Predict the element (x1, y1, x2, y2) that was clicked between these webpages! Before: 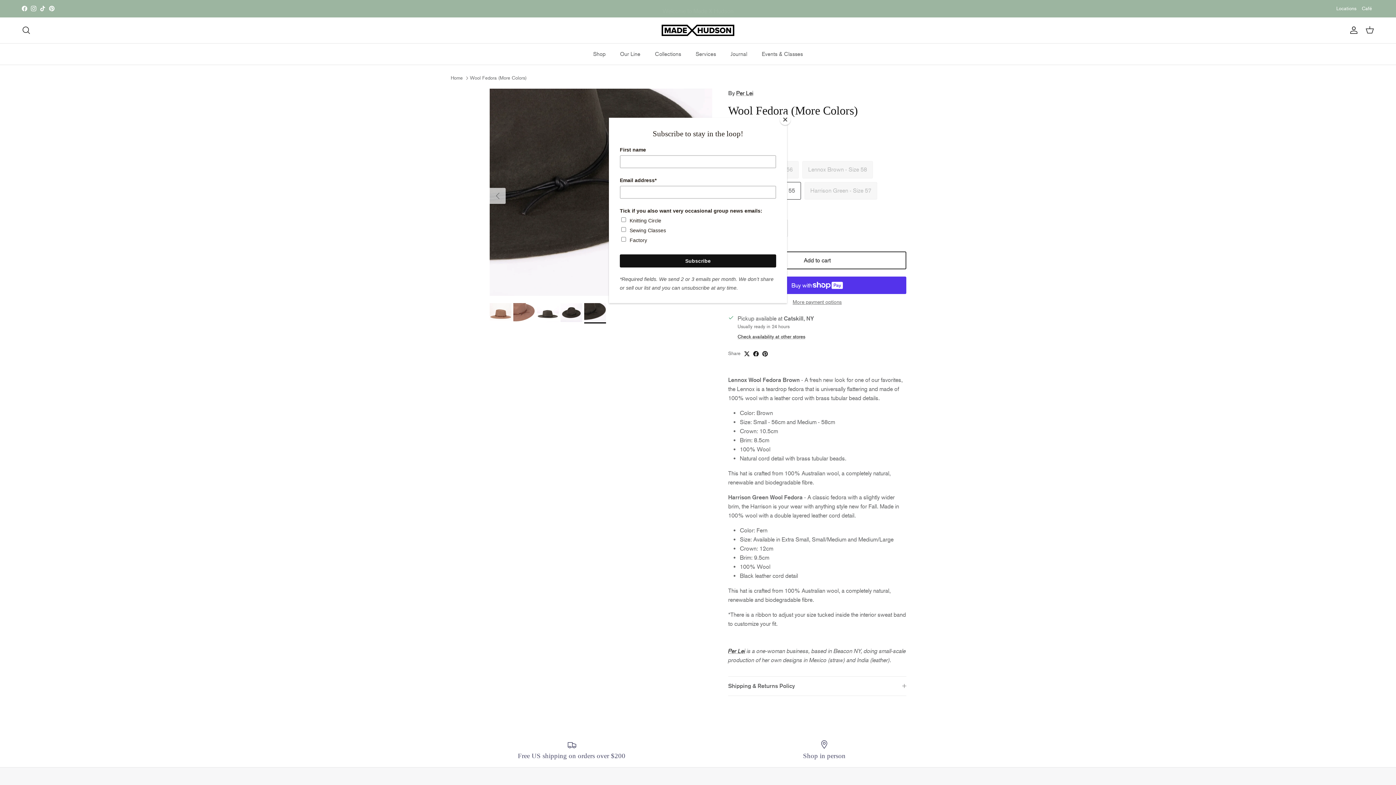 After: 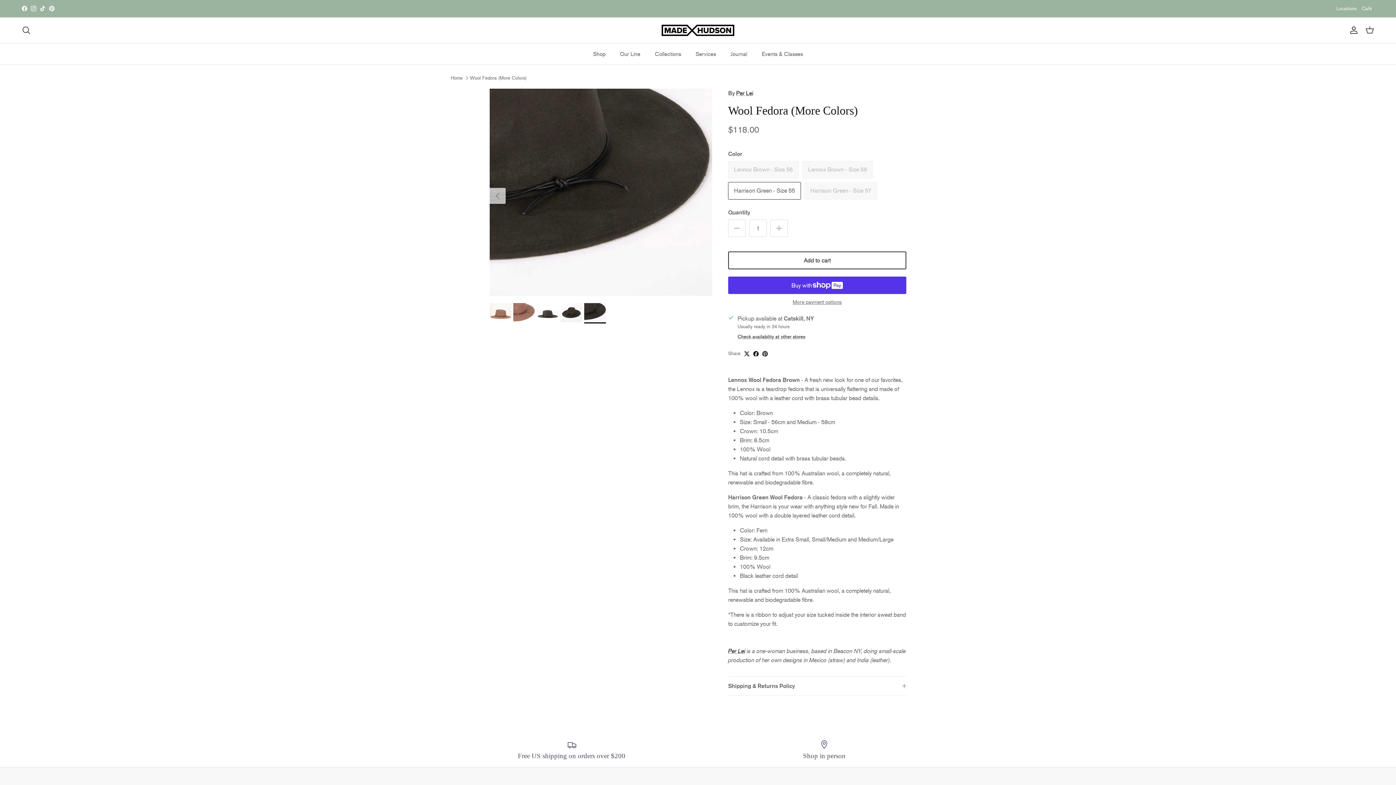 Action: label: Close bbox: (780, 114, 790, 125)